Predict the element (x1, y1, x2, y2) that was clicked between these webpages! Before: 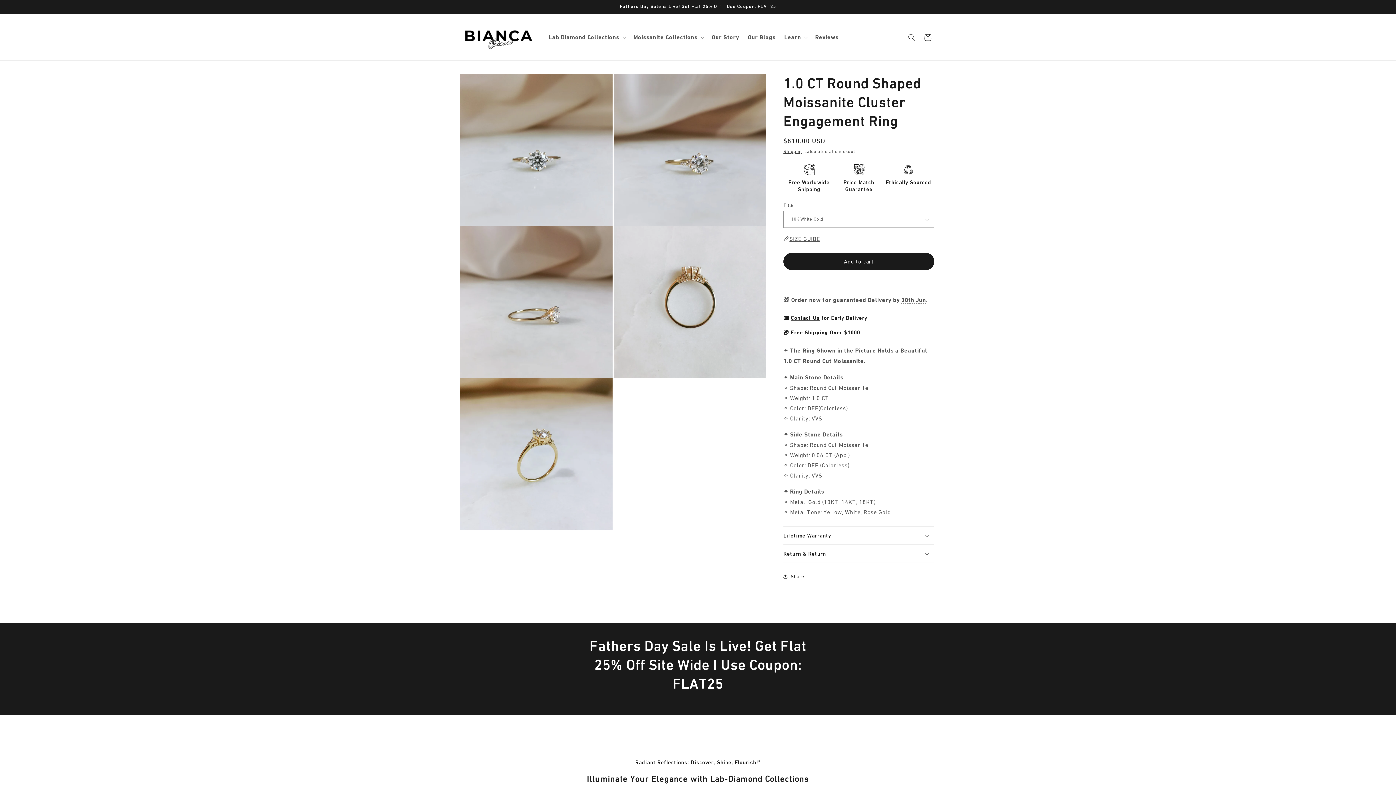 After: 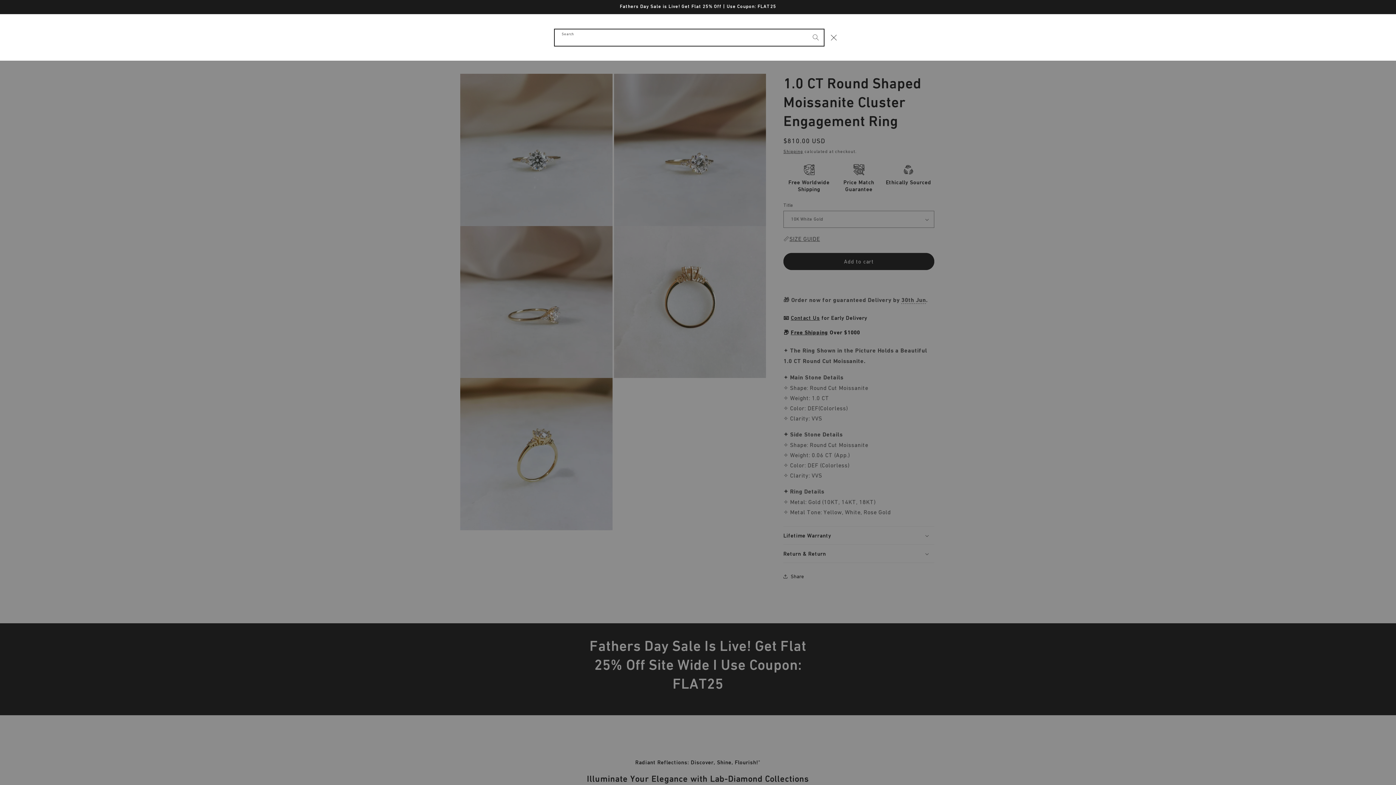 Action: bbox: (904, 29, 920, 45) label: Search